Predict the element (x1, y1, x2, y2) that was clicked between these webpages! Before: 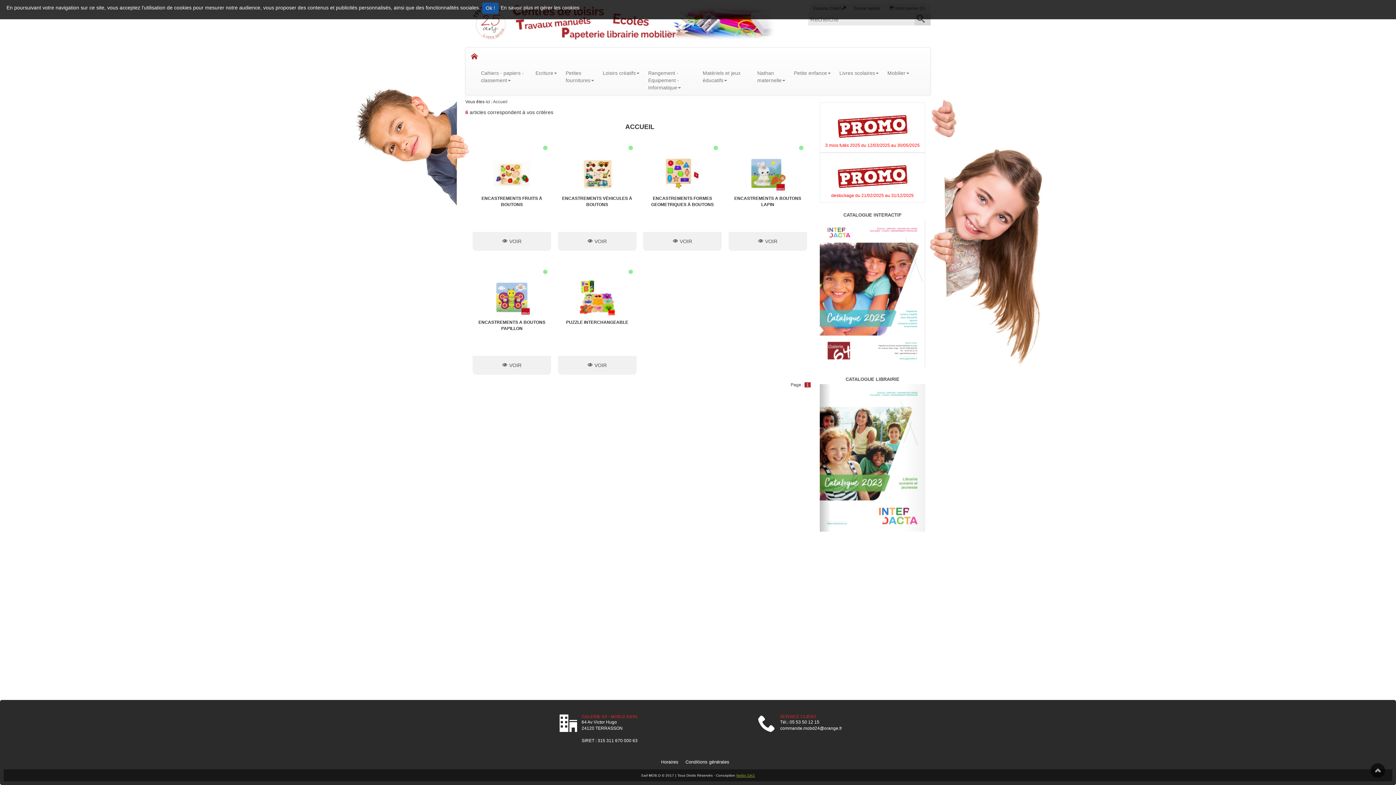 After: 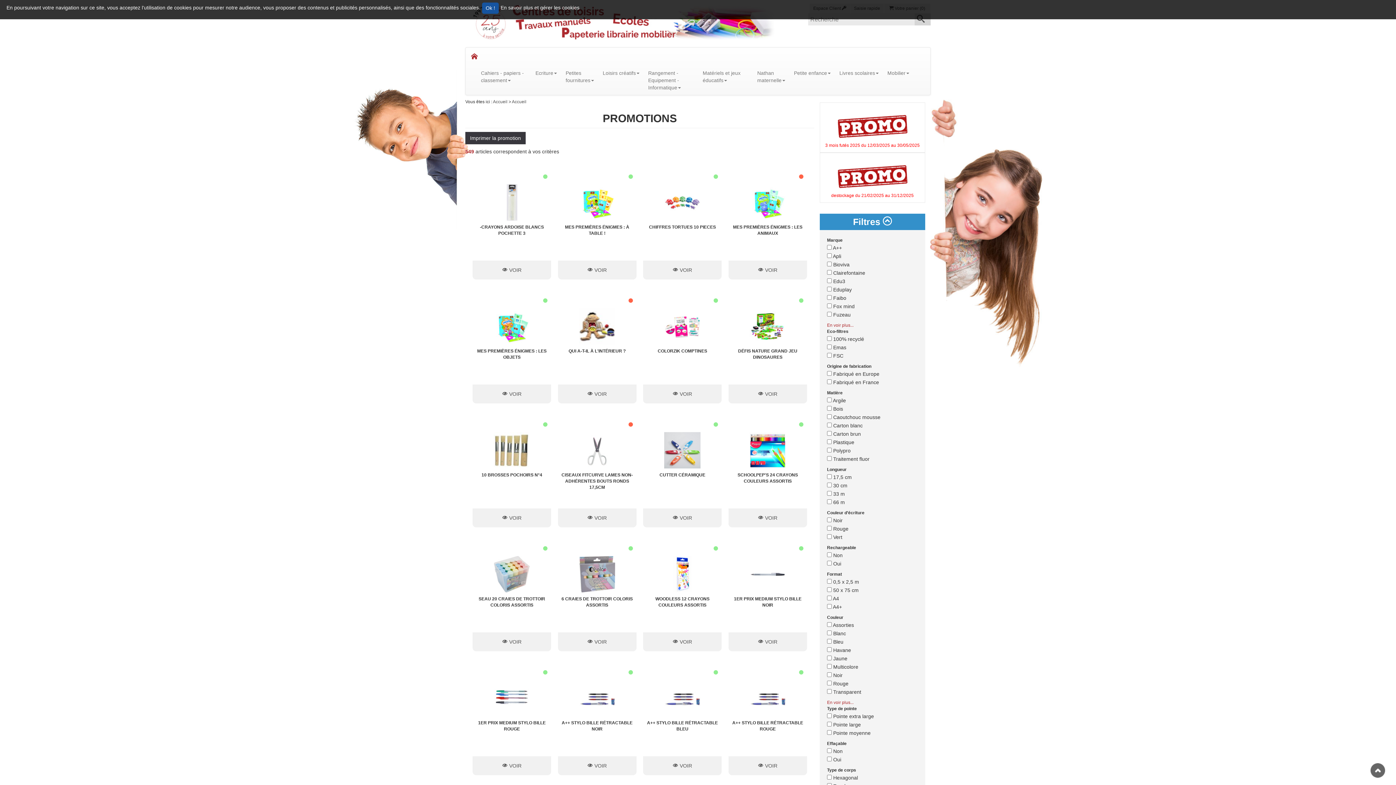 Action: bbox: (831, 193, 914, 198) label: destockage du 21/02/2025 au 31/12/2025